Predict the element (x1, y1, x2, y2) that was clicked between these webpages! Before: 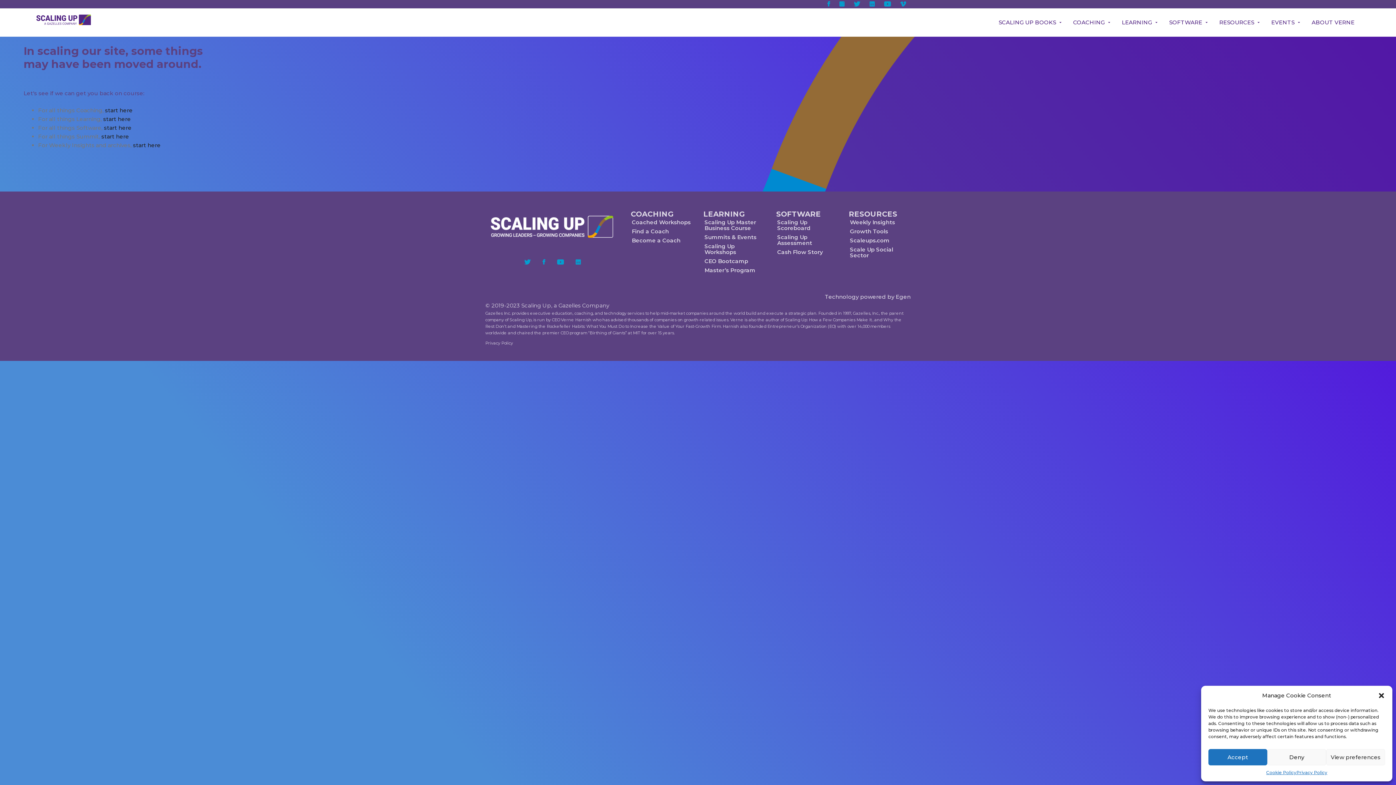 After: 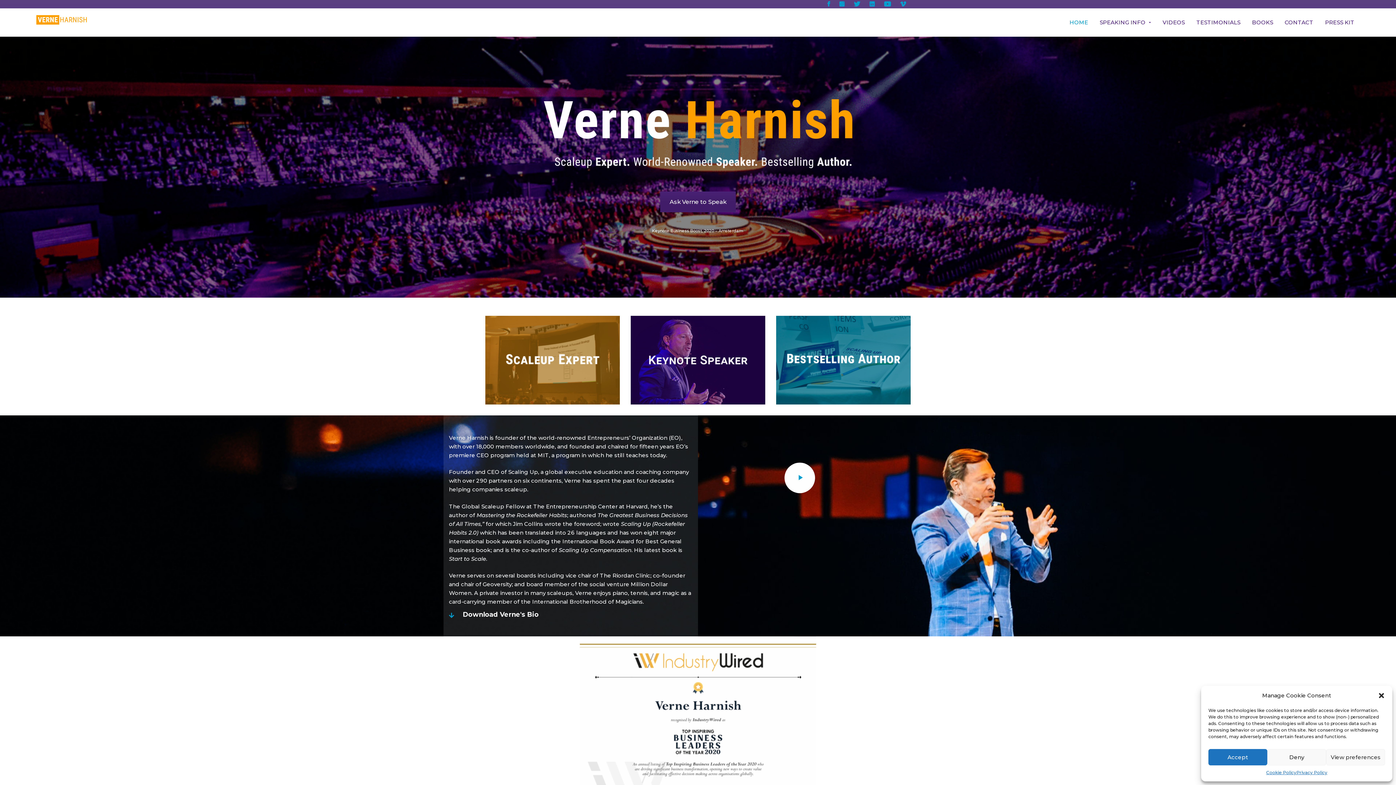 Action: label: ABOUT VERNE bbox: (1306, 8, 1360, 36)